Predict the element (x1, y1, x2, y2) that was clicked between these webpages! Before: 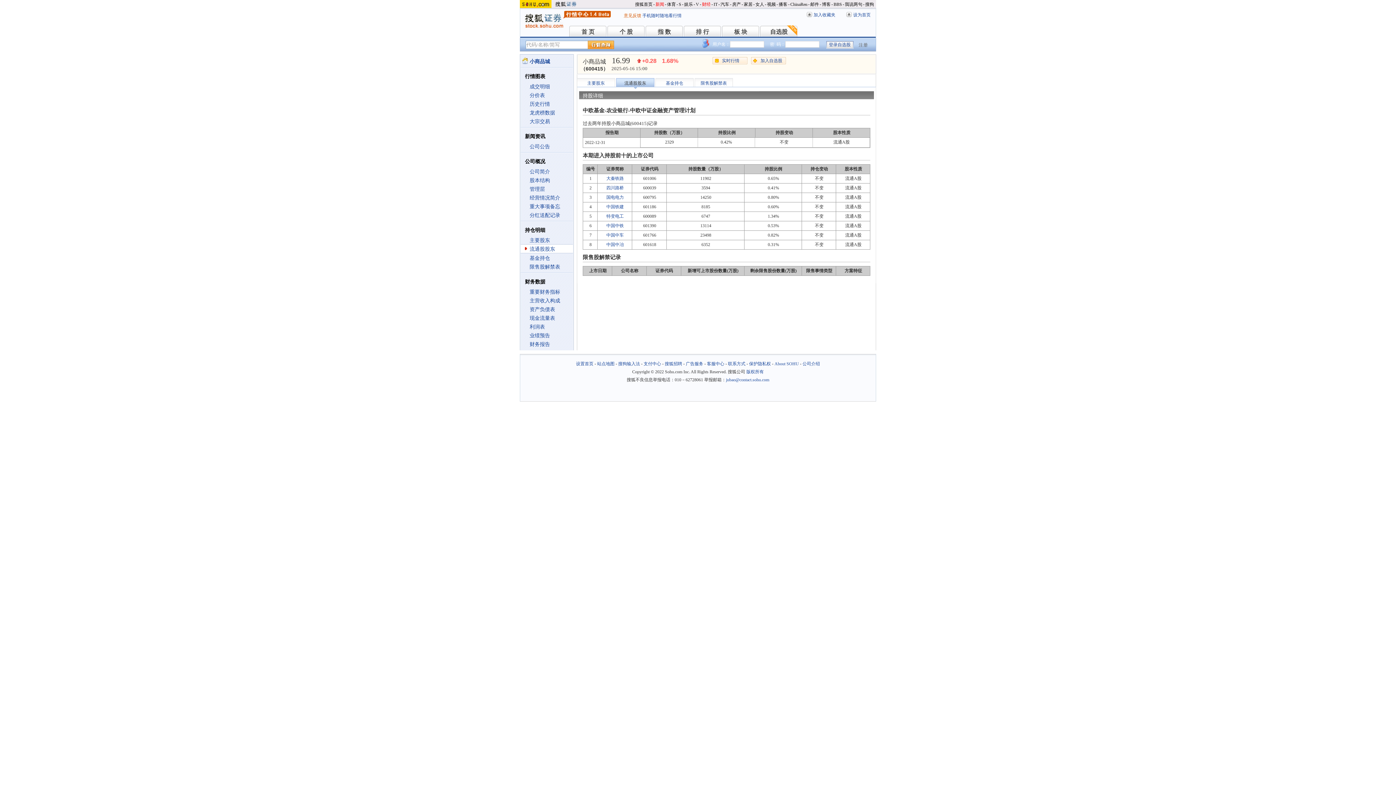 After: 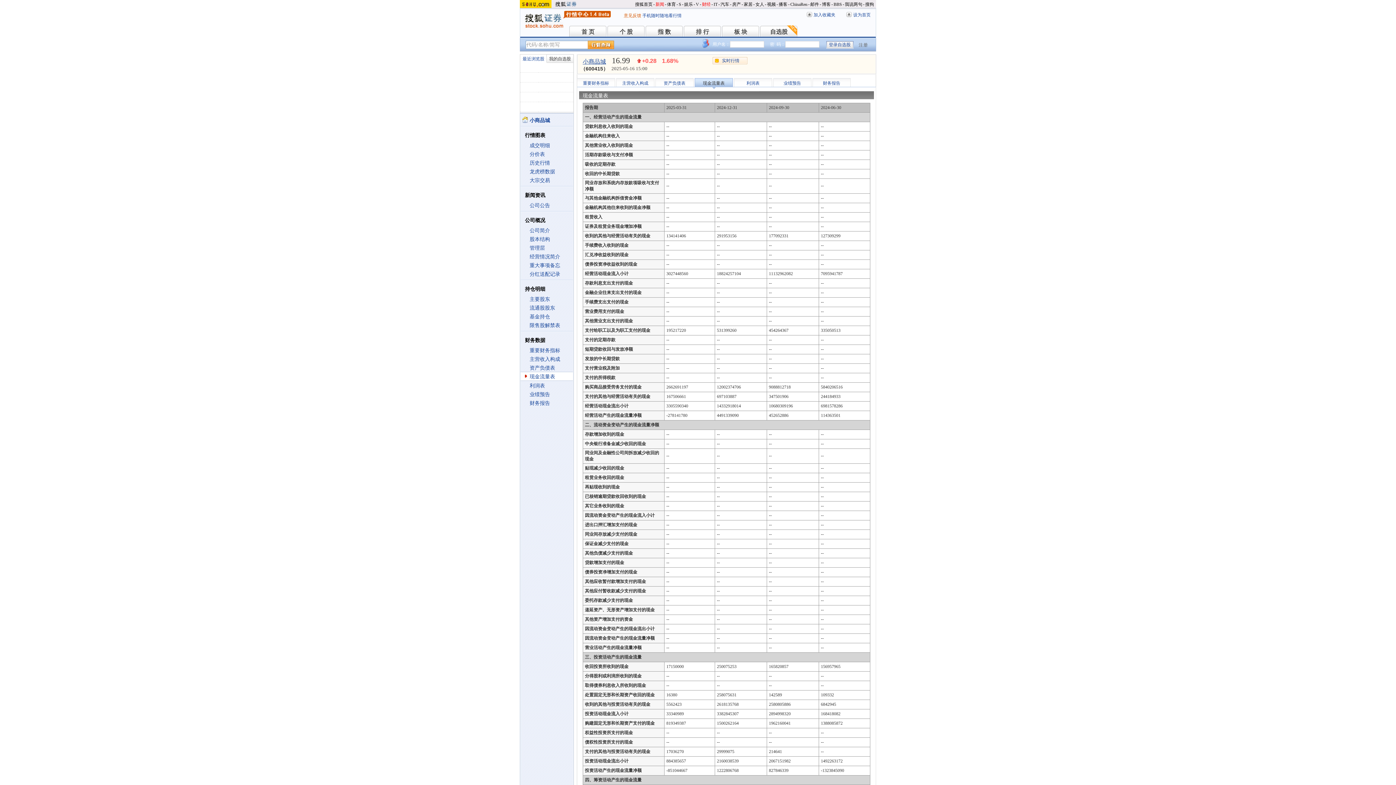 Action: label: 现金流量表 bbox: (529, 315, 555, 321)